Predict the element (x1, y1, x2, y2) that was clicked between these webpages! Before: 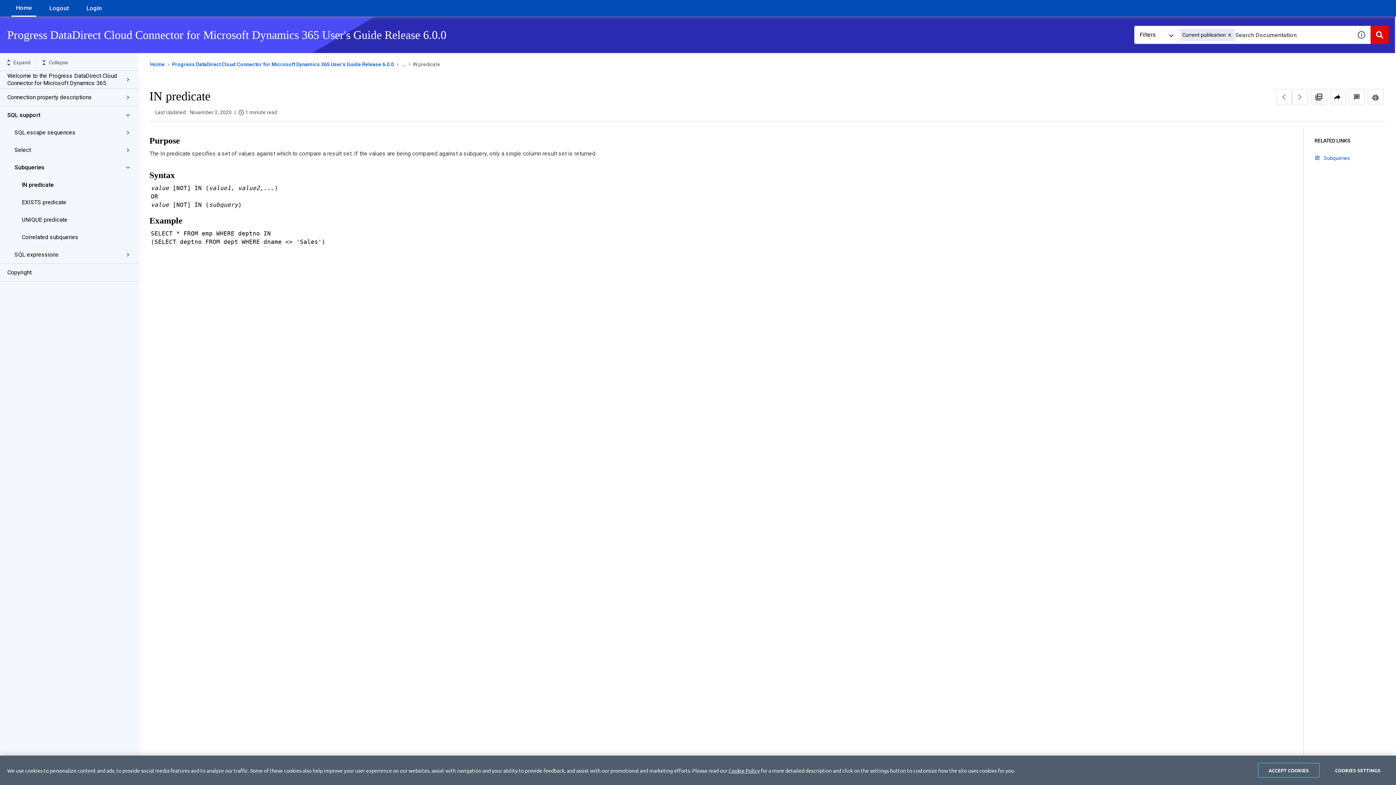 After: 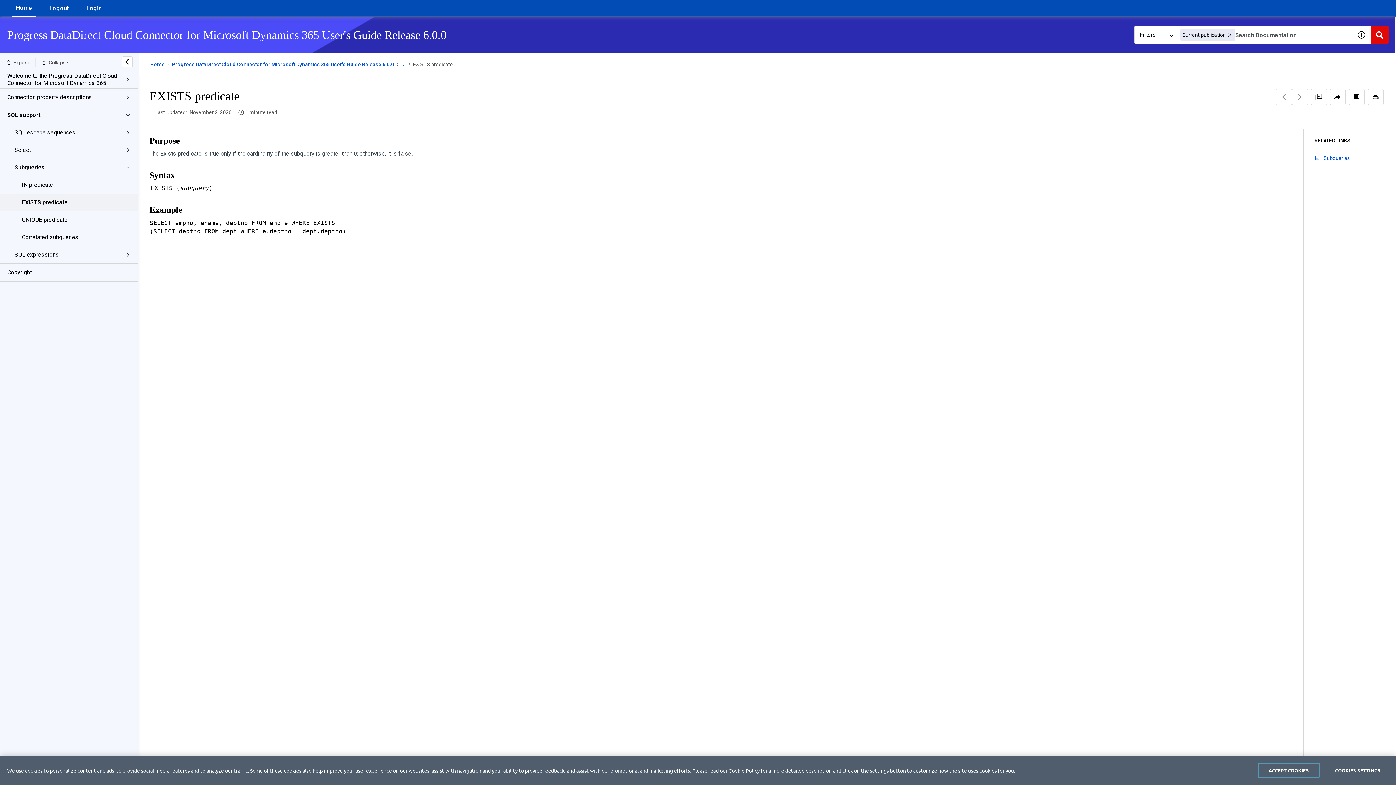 Action: bbox: (21, 195, 123, 209) label: EXISTS predicate